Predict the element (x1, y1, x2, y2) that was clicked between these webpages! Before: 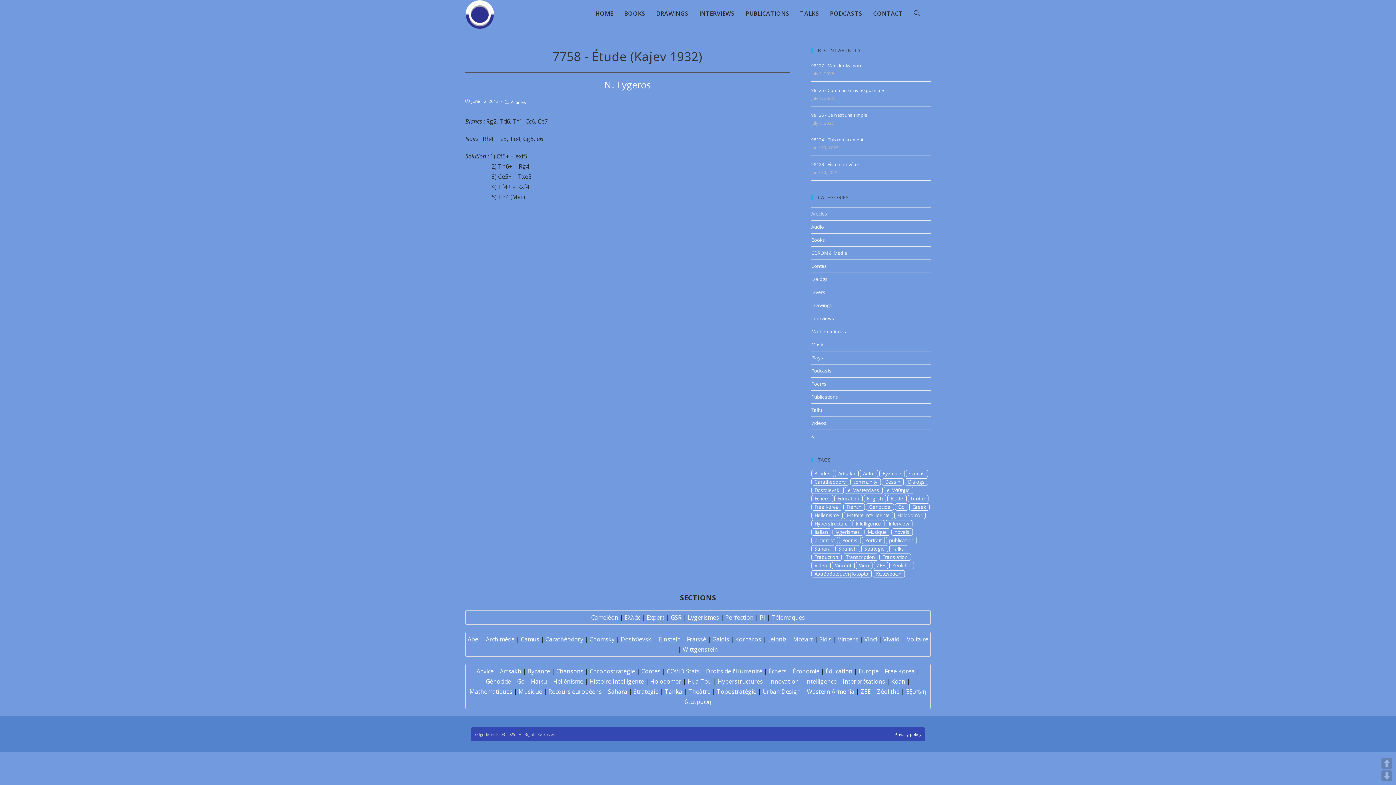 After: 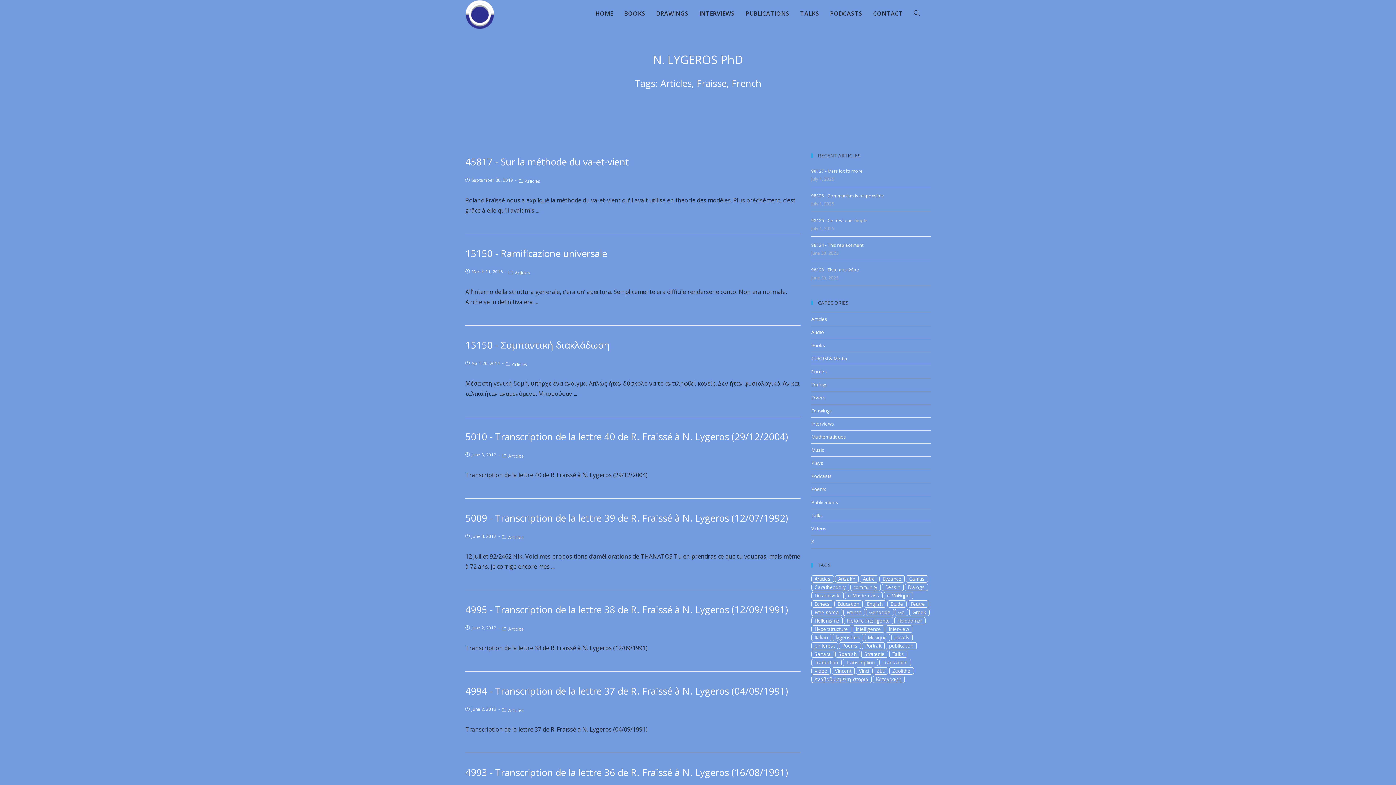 Action: label: Fraïssé bbox: (687, 635, 706, 643)